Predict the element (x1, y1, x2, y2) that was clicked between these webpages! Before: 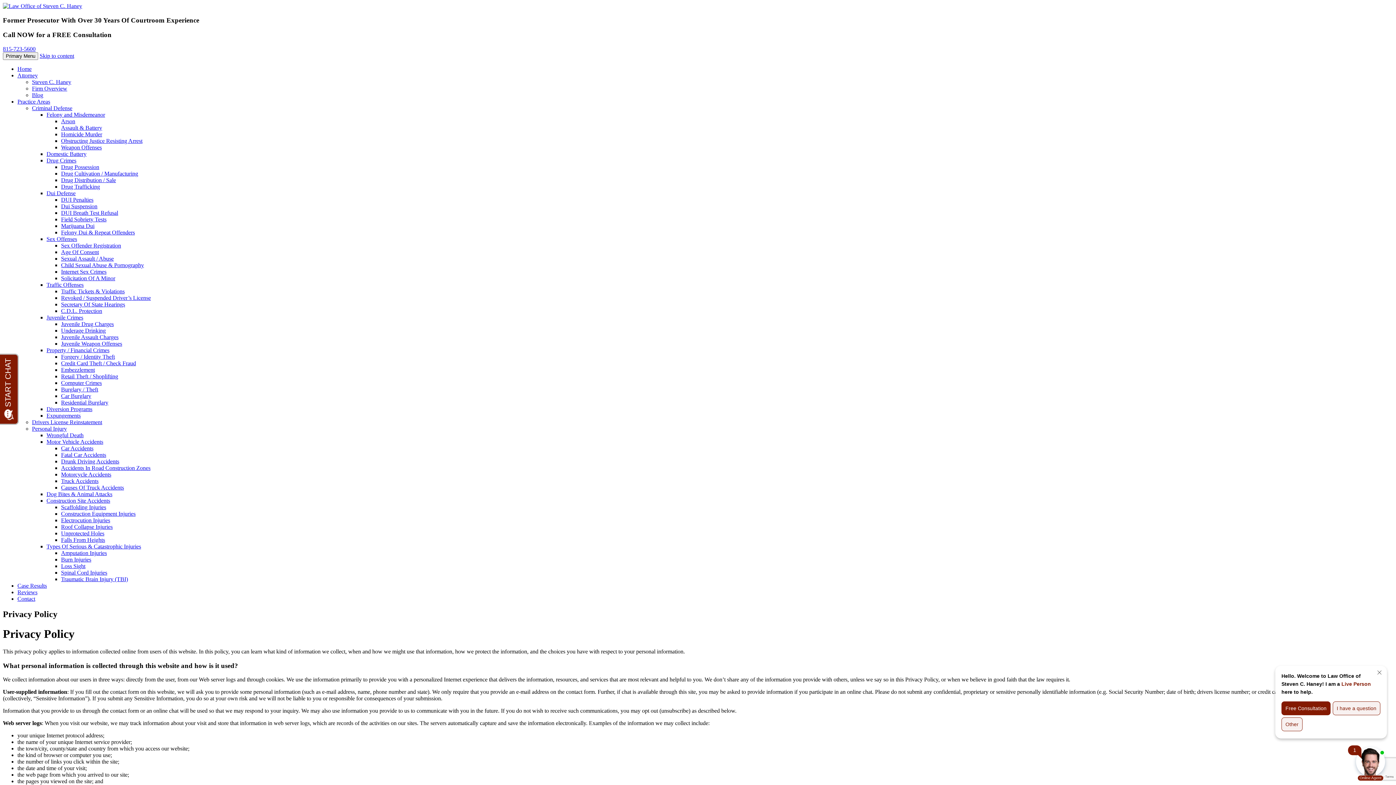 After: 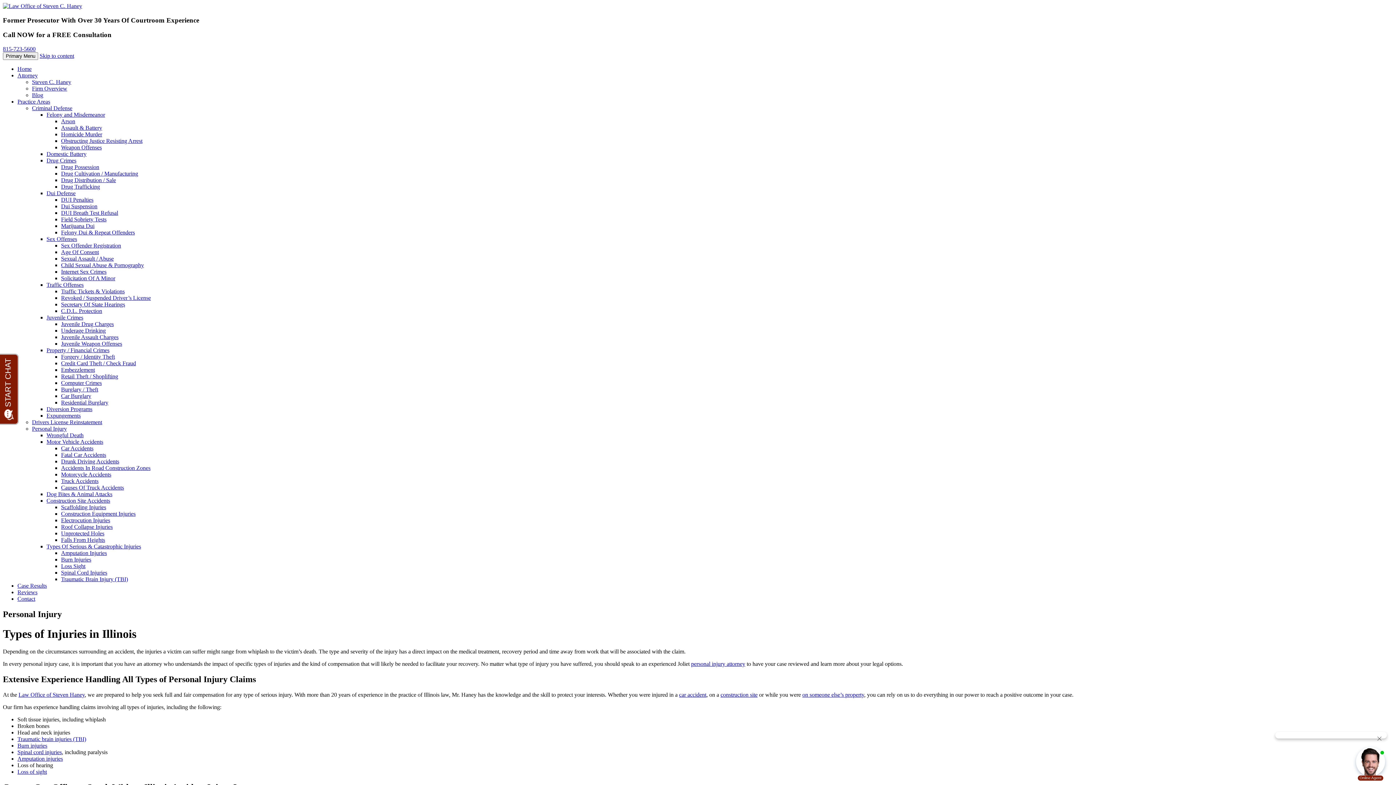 Action: bbox: (46, 543, 141, 549) label: Types Of Serious & Catastrophic Injuries